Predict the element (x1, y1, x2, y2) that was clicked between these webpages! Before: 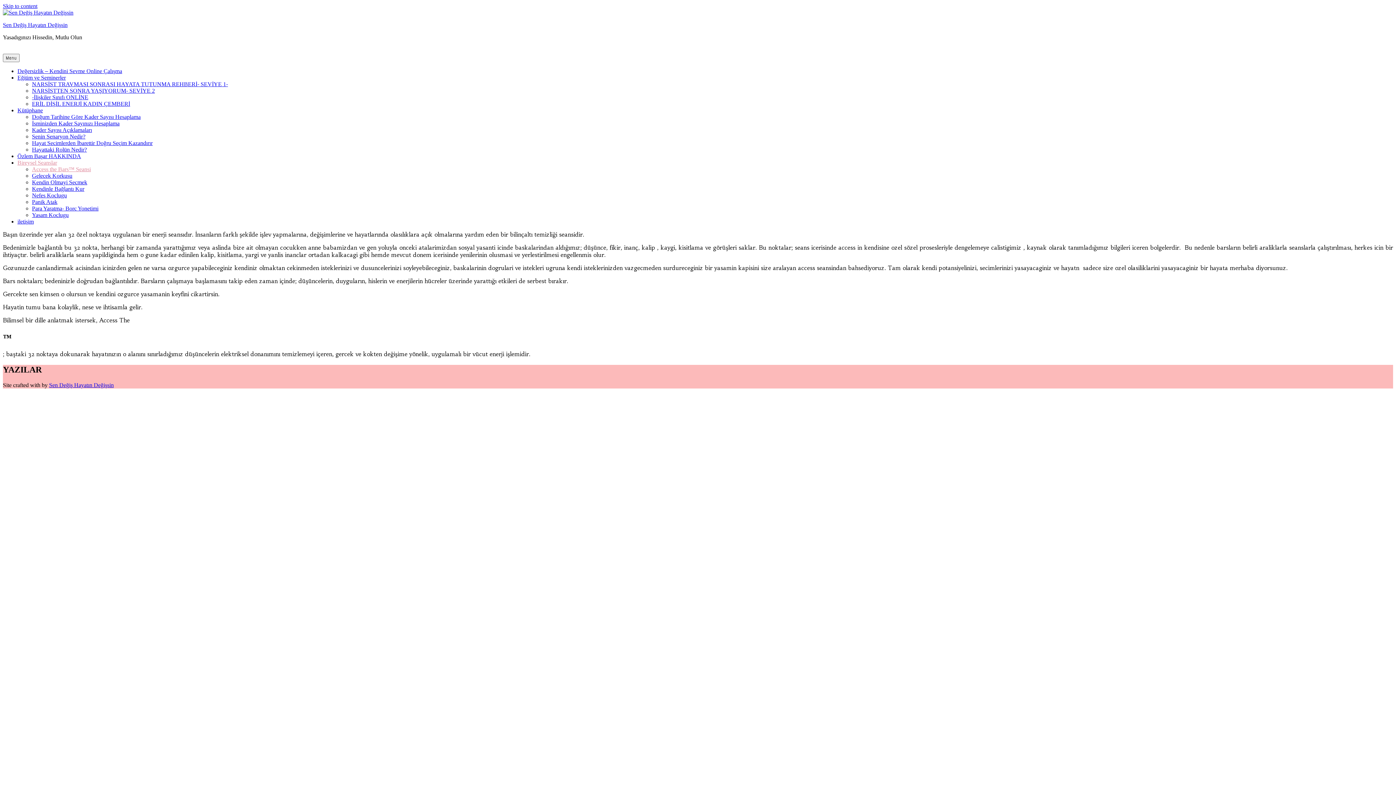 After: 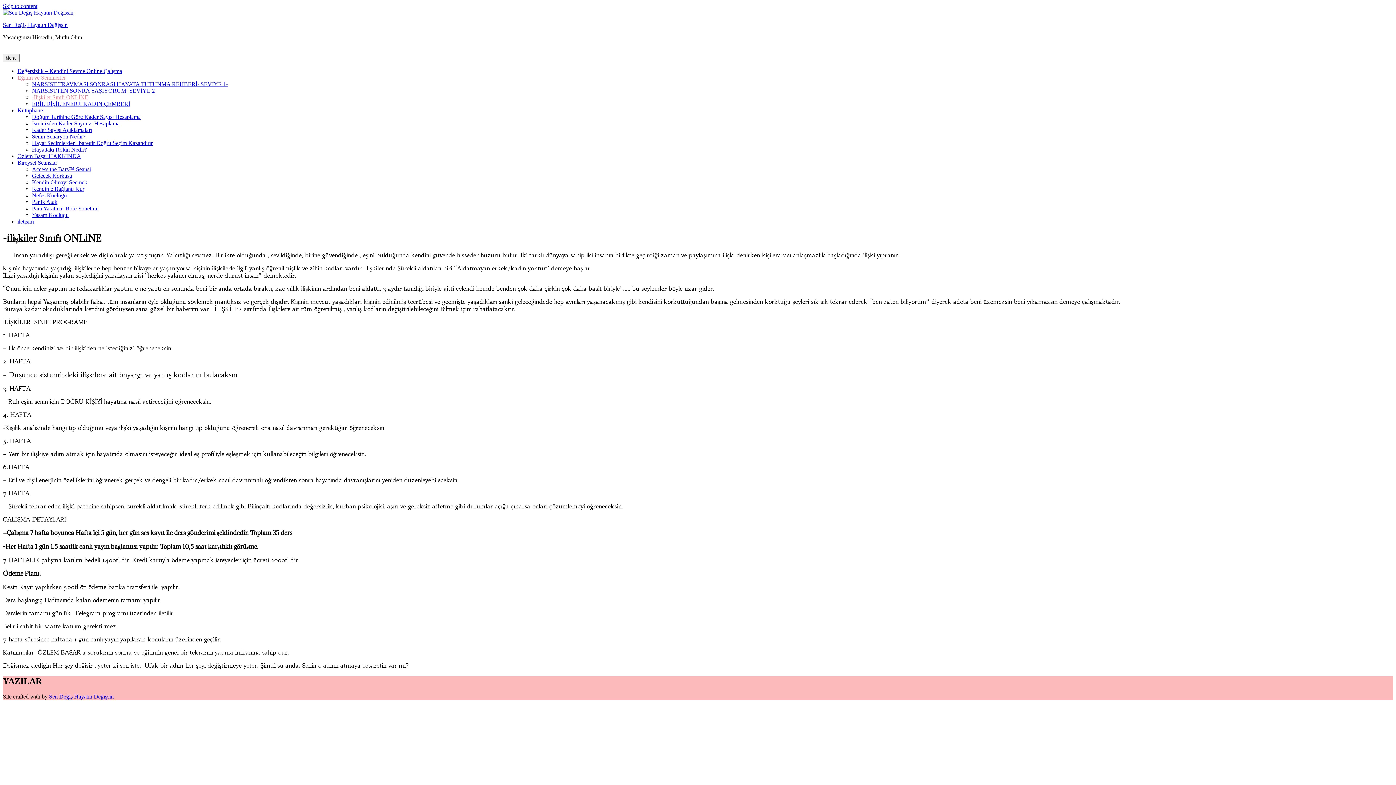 Action: bbox: (32, 94, 88, 100) label: -İlişkiler Sınıfı ONLİNE